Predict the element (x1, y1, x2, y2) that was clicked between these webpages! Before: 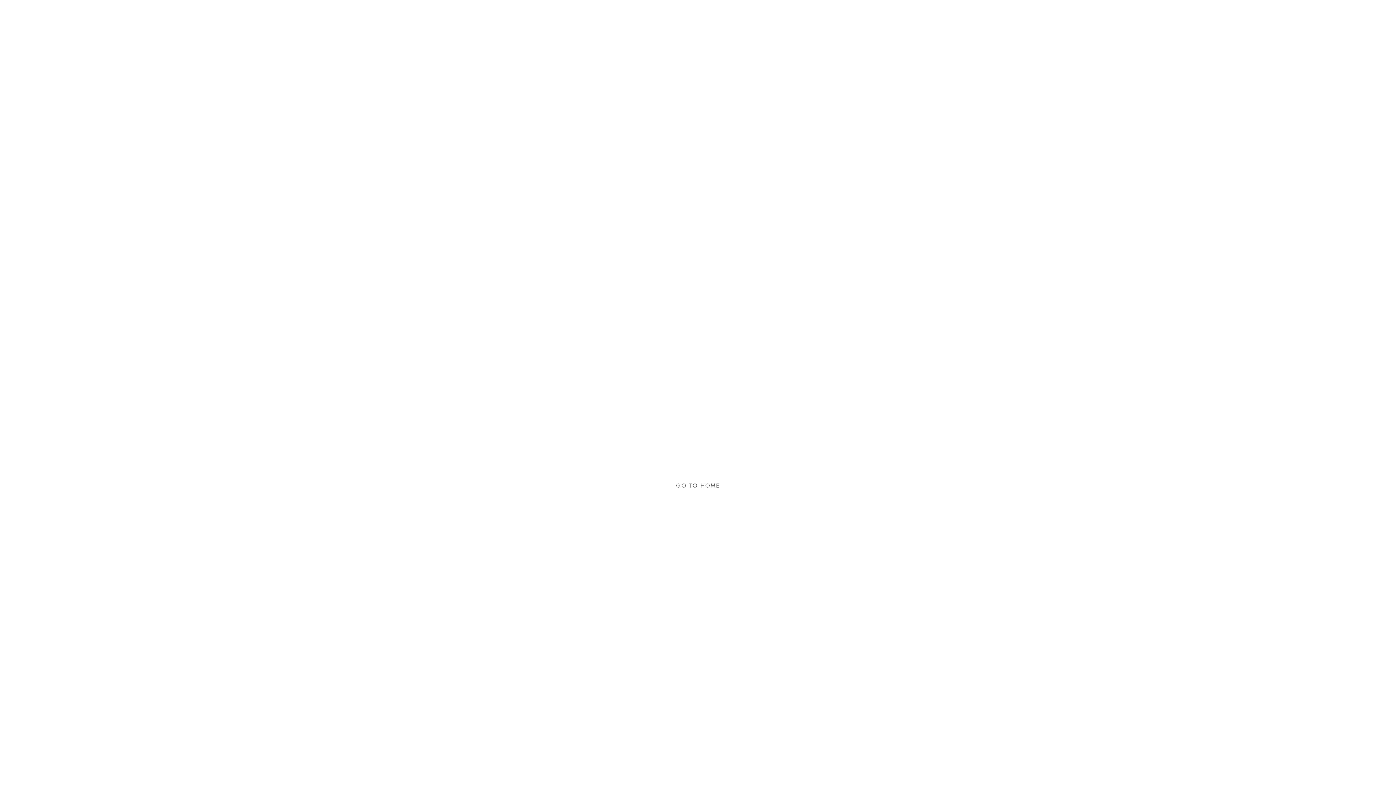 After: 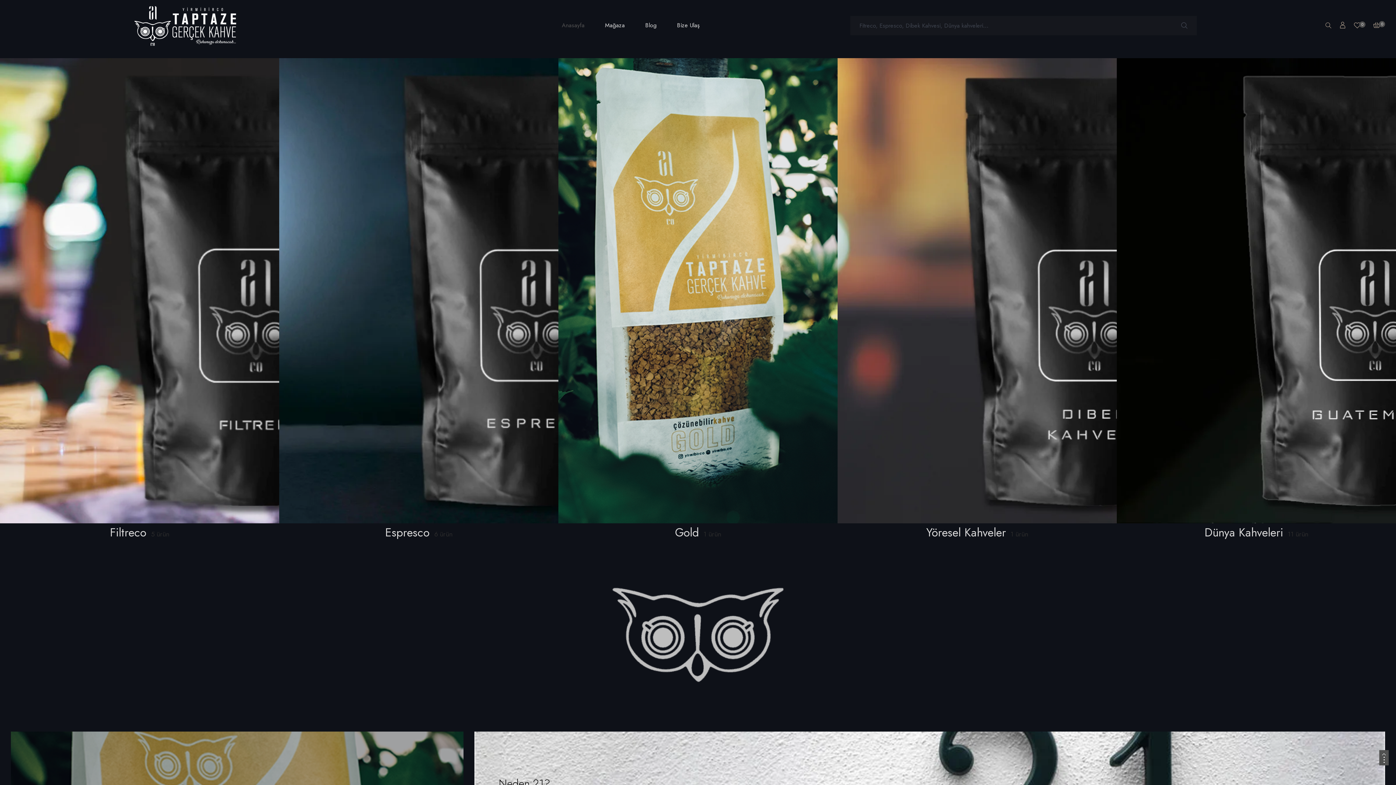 Action: label: GO TO HOME bbox: (657, 475, 738, 496)